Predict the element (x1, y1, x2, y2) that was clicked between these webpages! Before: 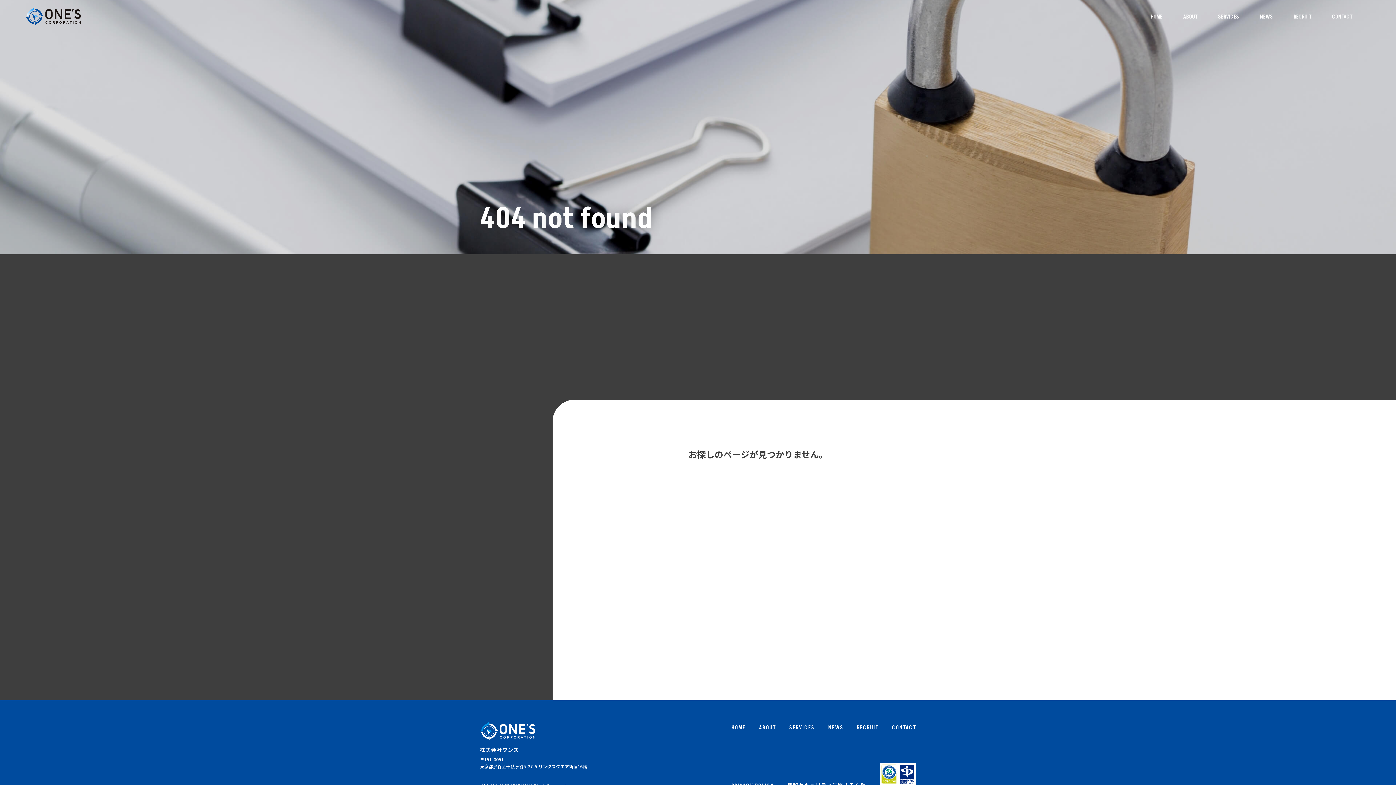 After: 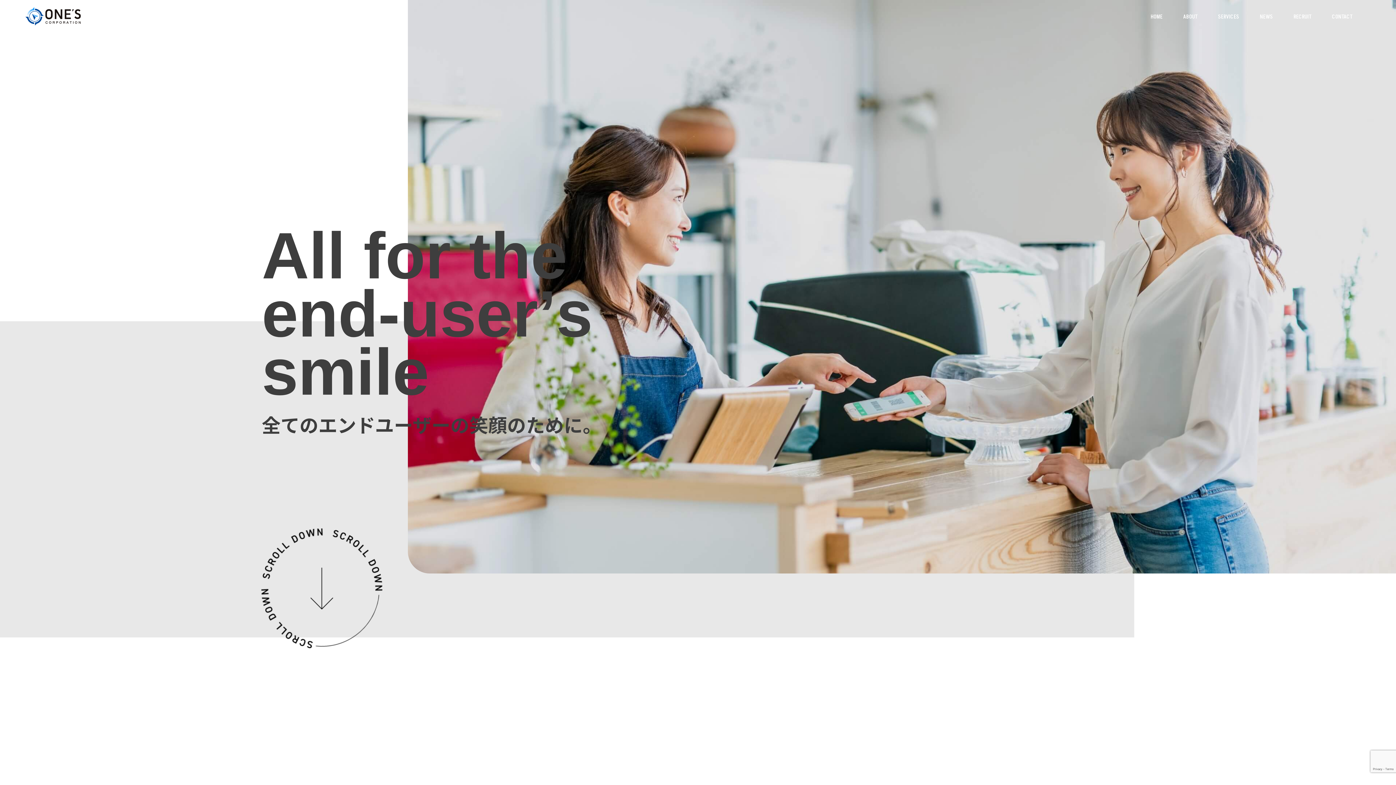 Action: bbox: (731, 724, 745, 732) label: HOME